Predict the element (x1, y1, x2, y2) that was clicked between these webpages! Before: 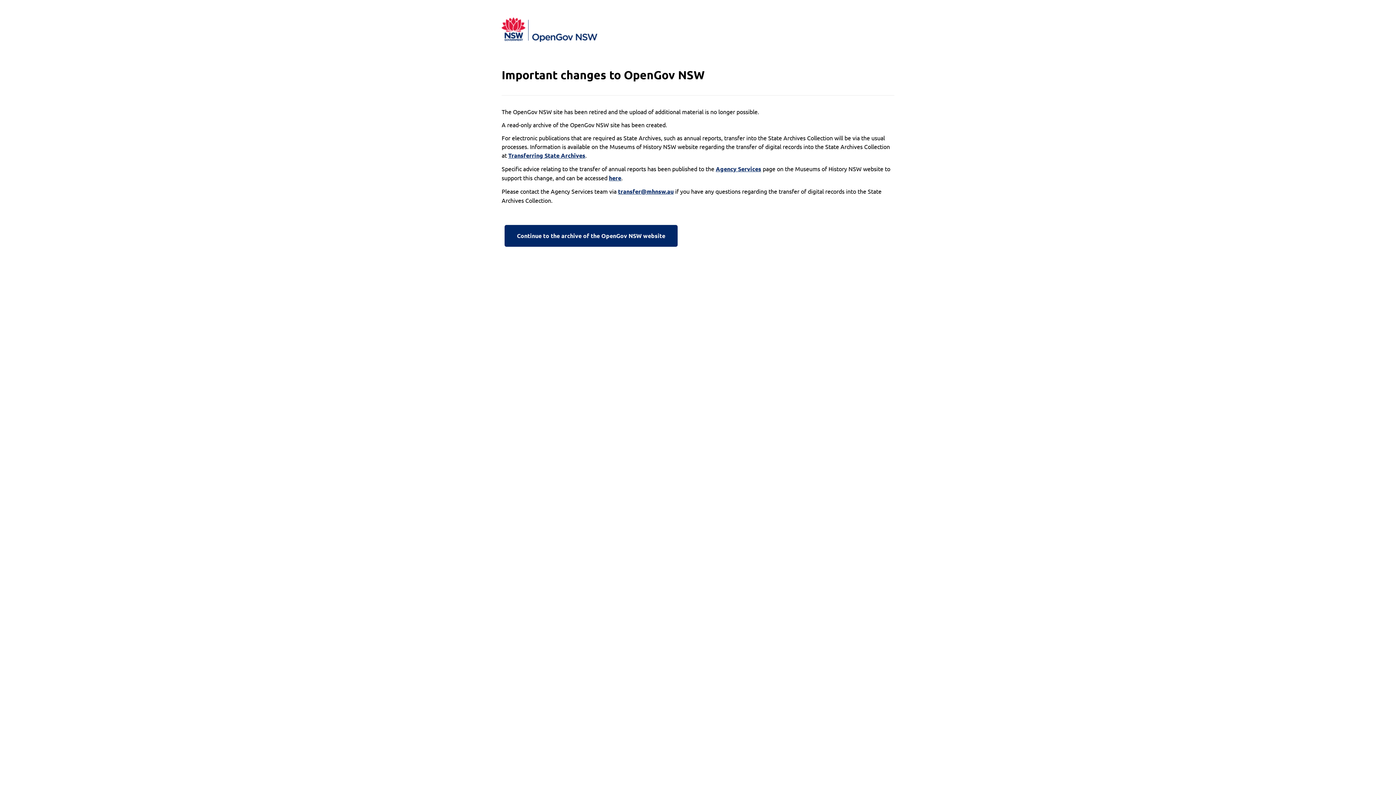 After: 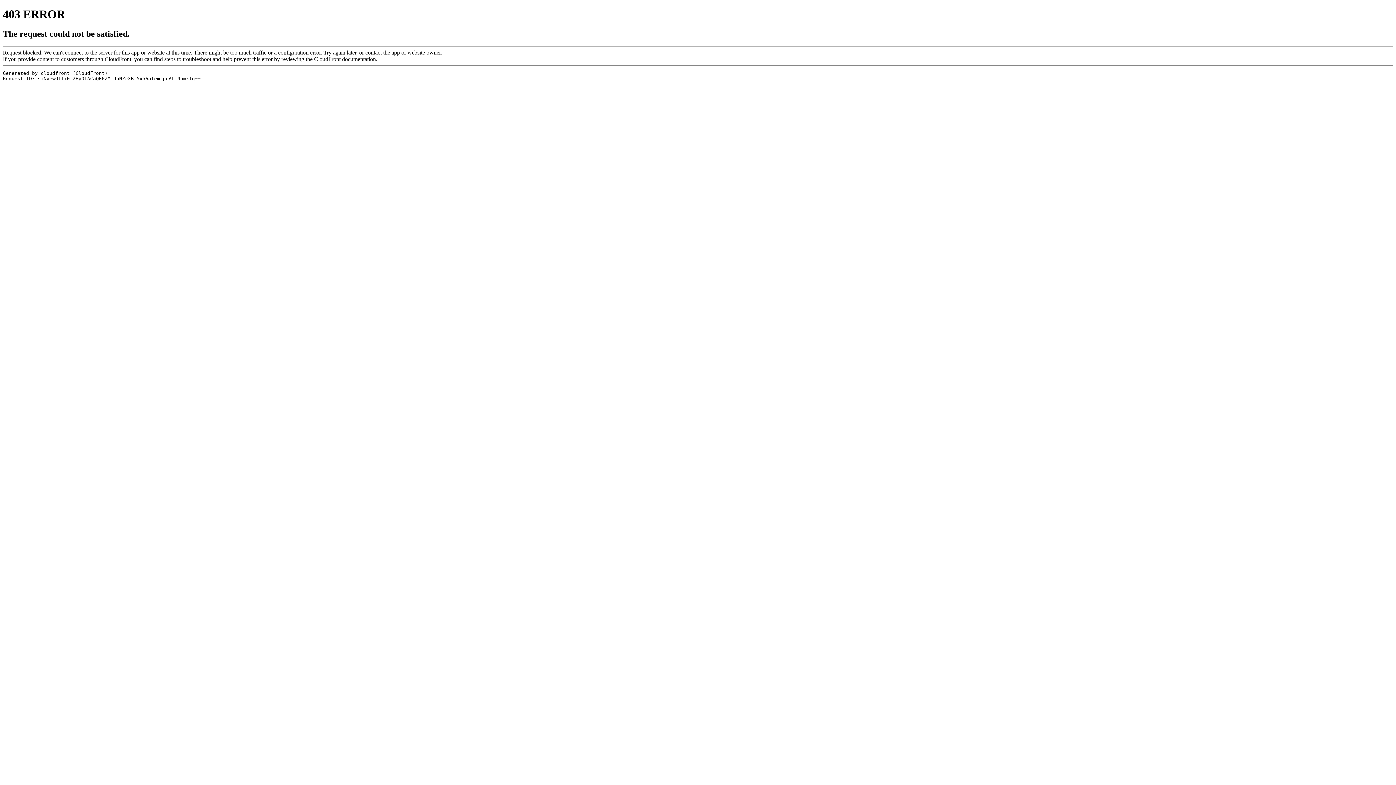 Action: bbox: (716, 164, 761, 173) label: Agency Services